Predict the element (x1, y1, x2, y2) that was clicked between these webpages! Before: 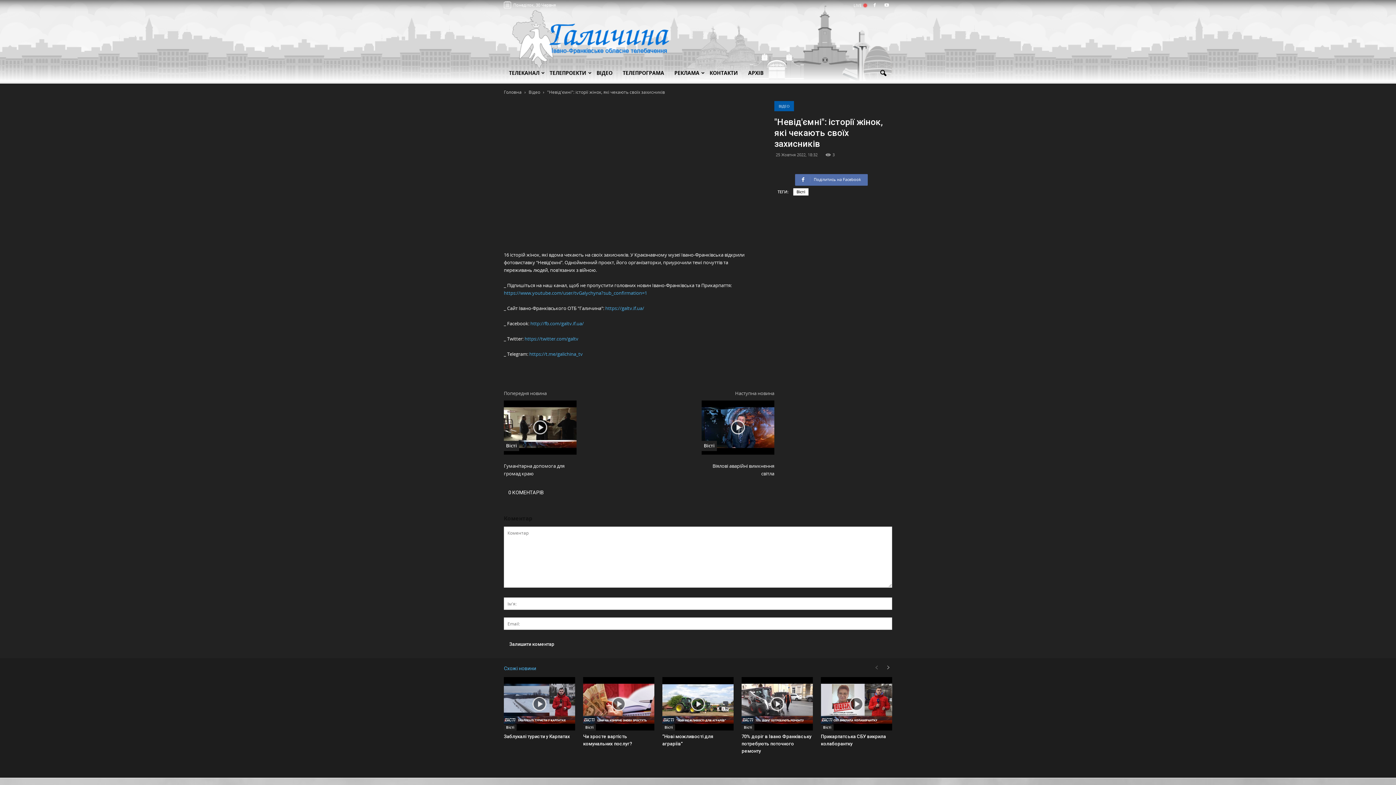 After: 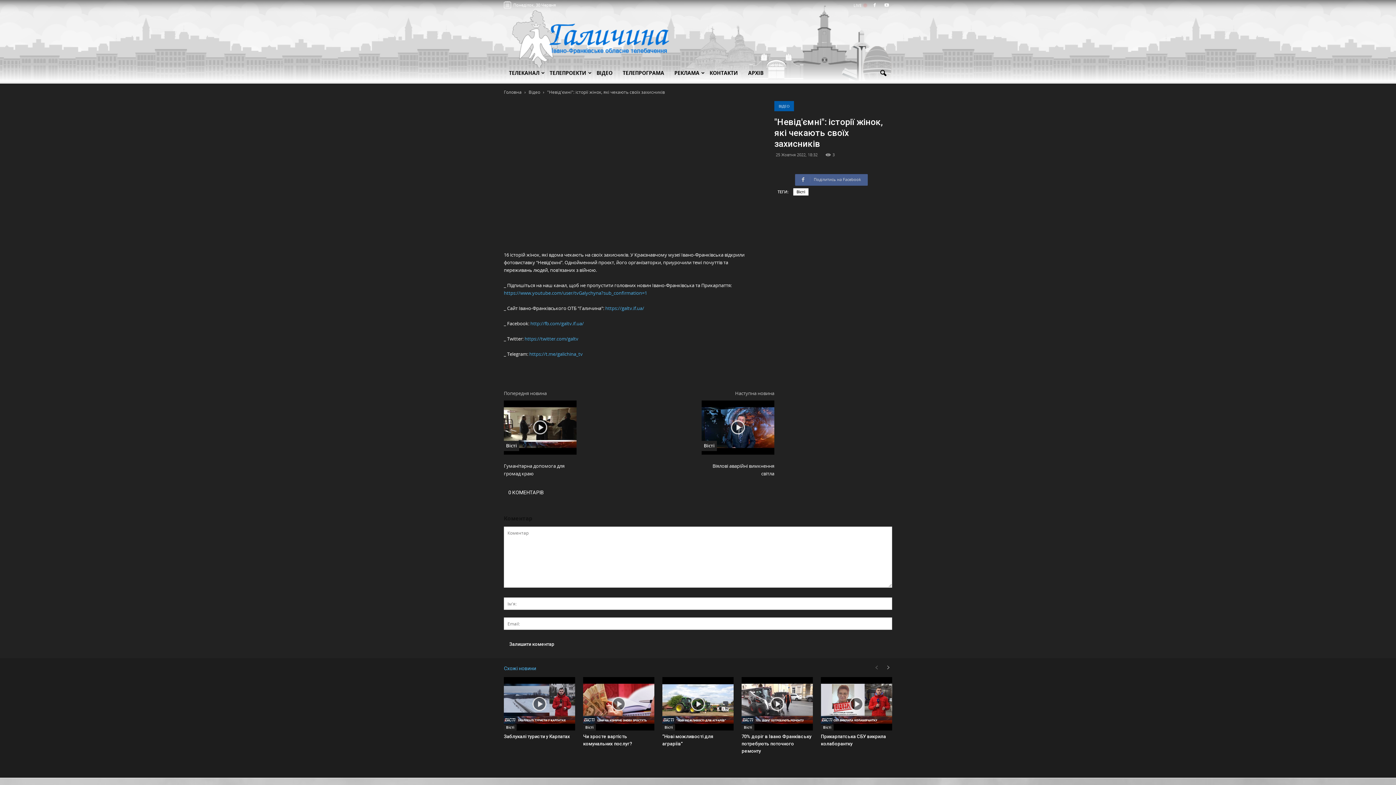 Action: bbox: (795, 174, 868, 185) label:  Поділитись на Facebook